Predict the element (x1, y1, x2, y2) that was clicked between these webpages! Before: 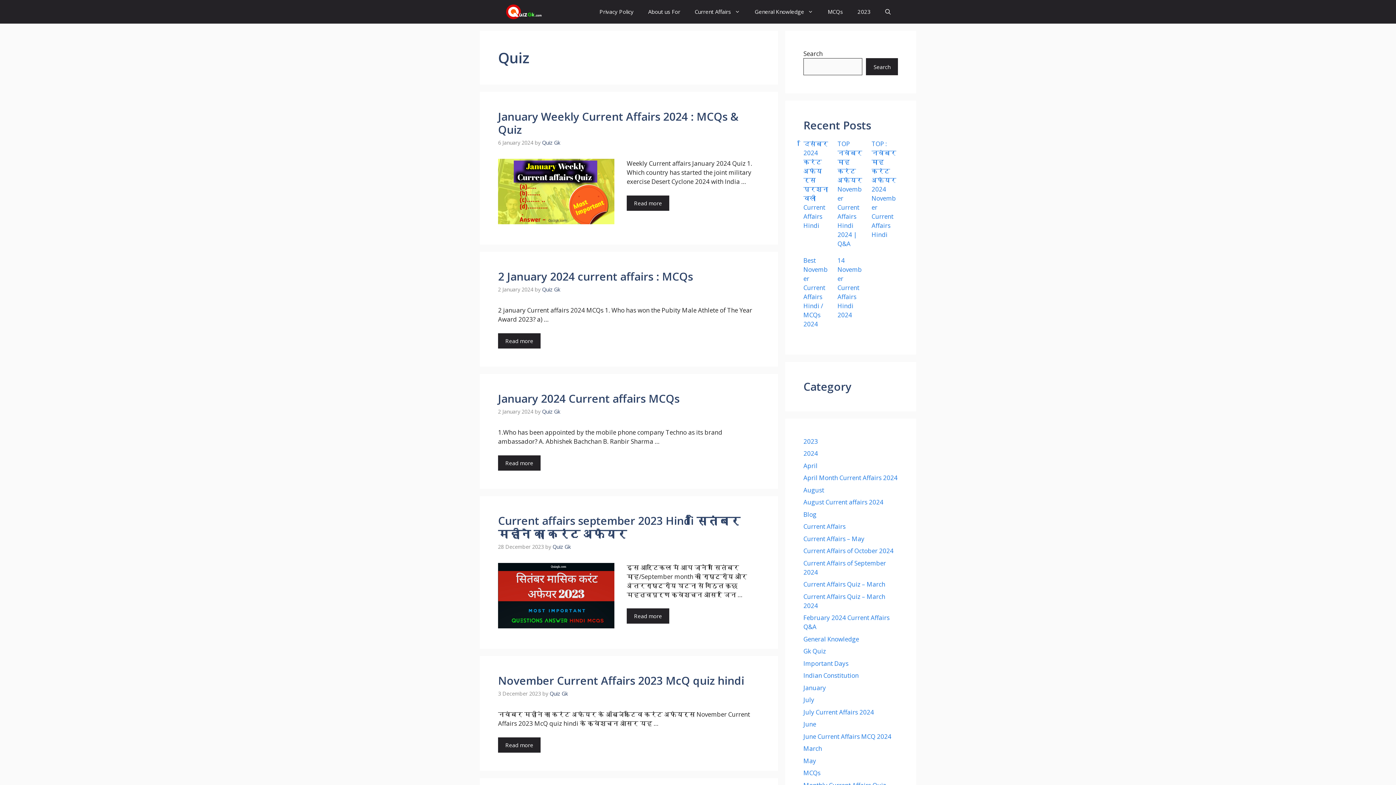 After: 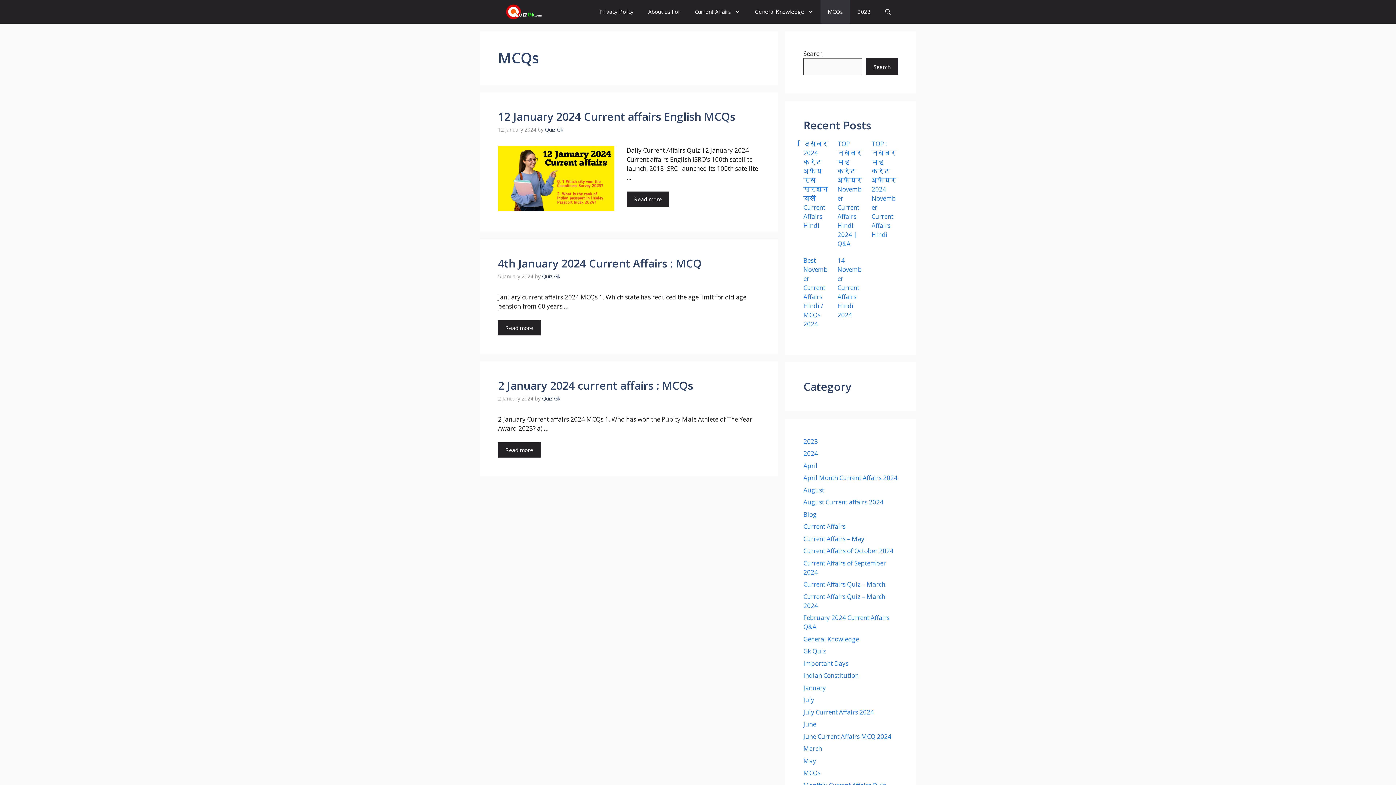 Action: label: MCQs bbox: (803, 769, 820, 777)